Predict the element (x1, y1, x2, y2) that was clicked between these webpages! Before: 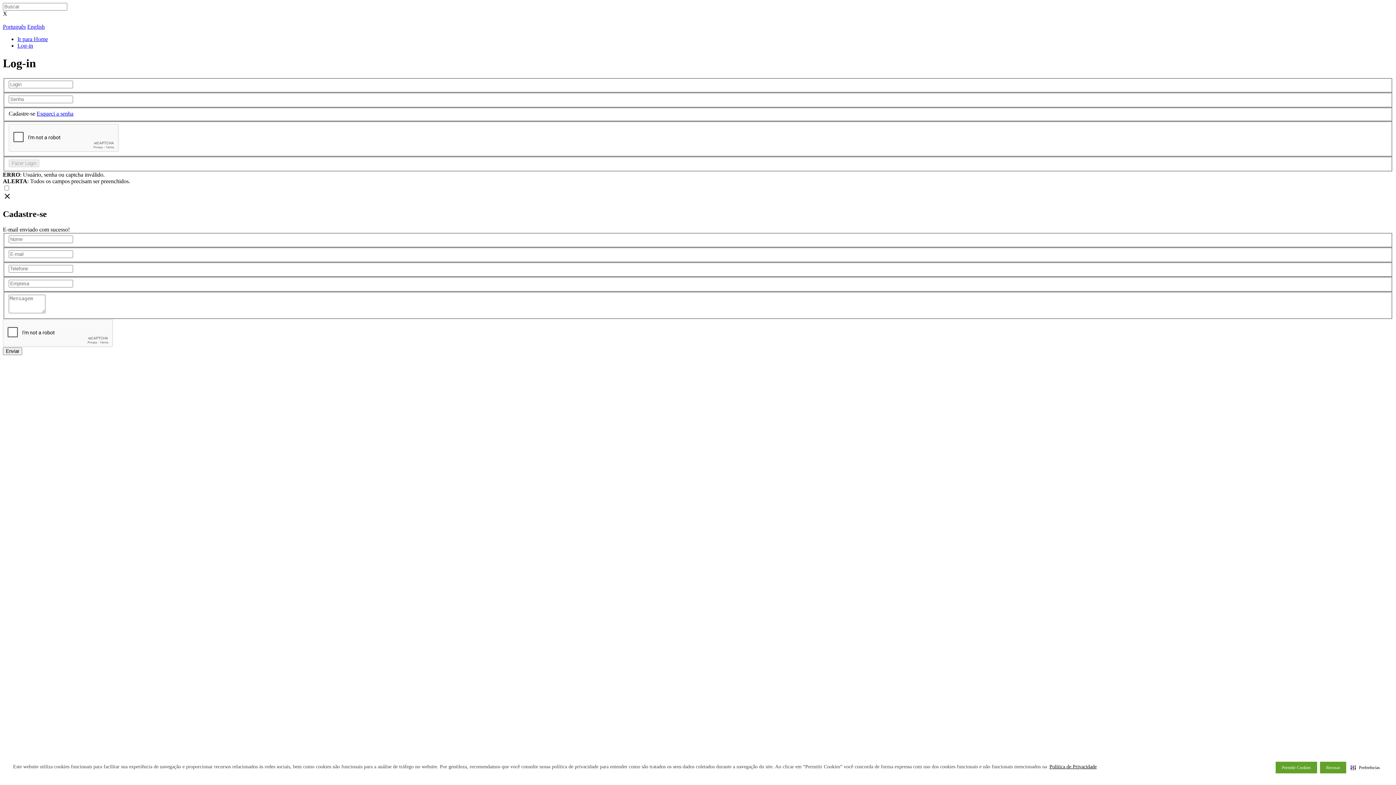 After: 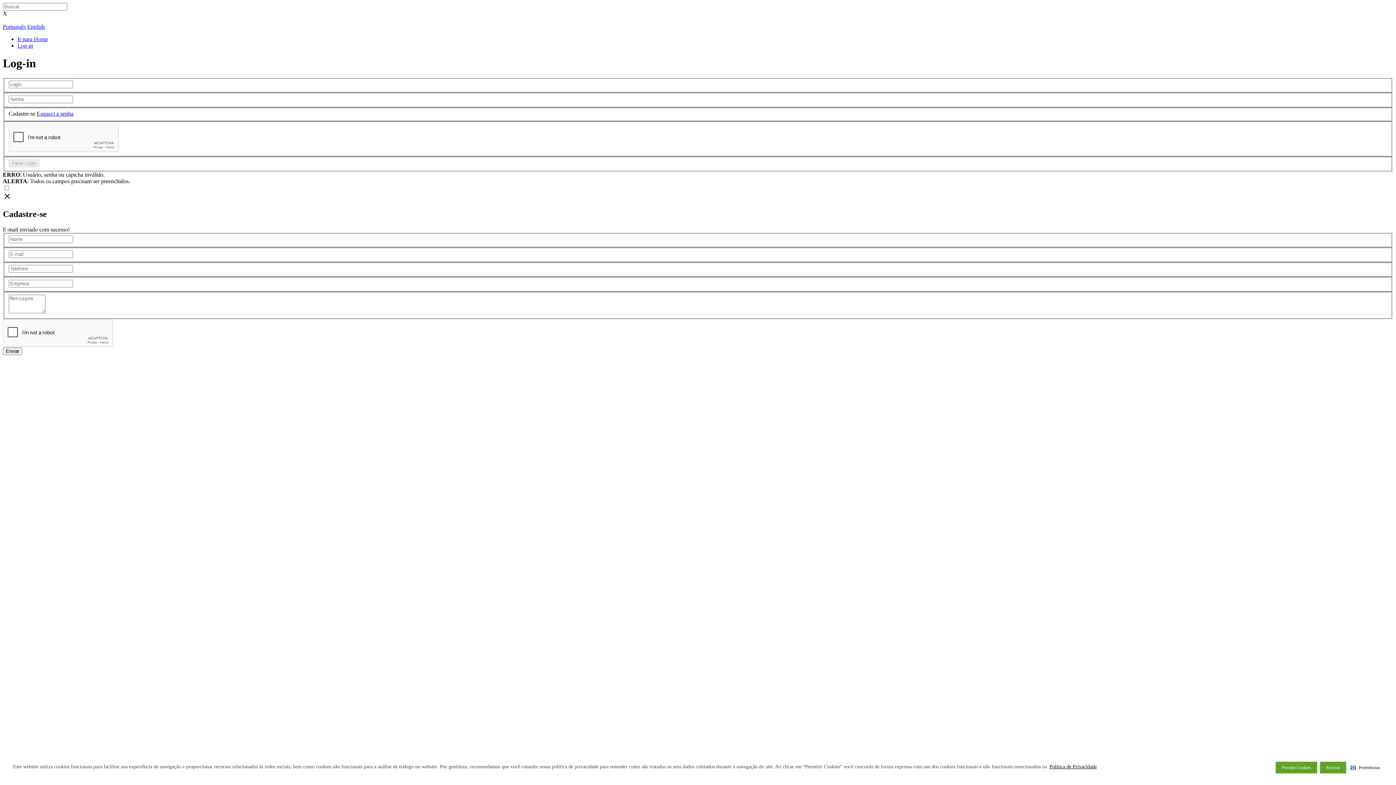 Action: bbox: (17, 42, 33, 48) label: Log-in